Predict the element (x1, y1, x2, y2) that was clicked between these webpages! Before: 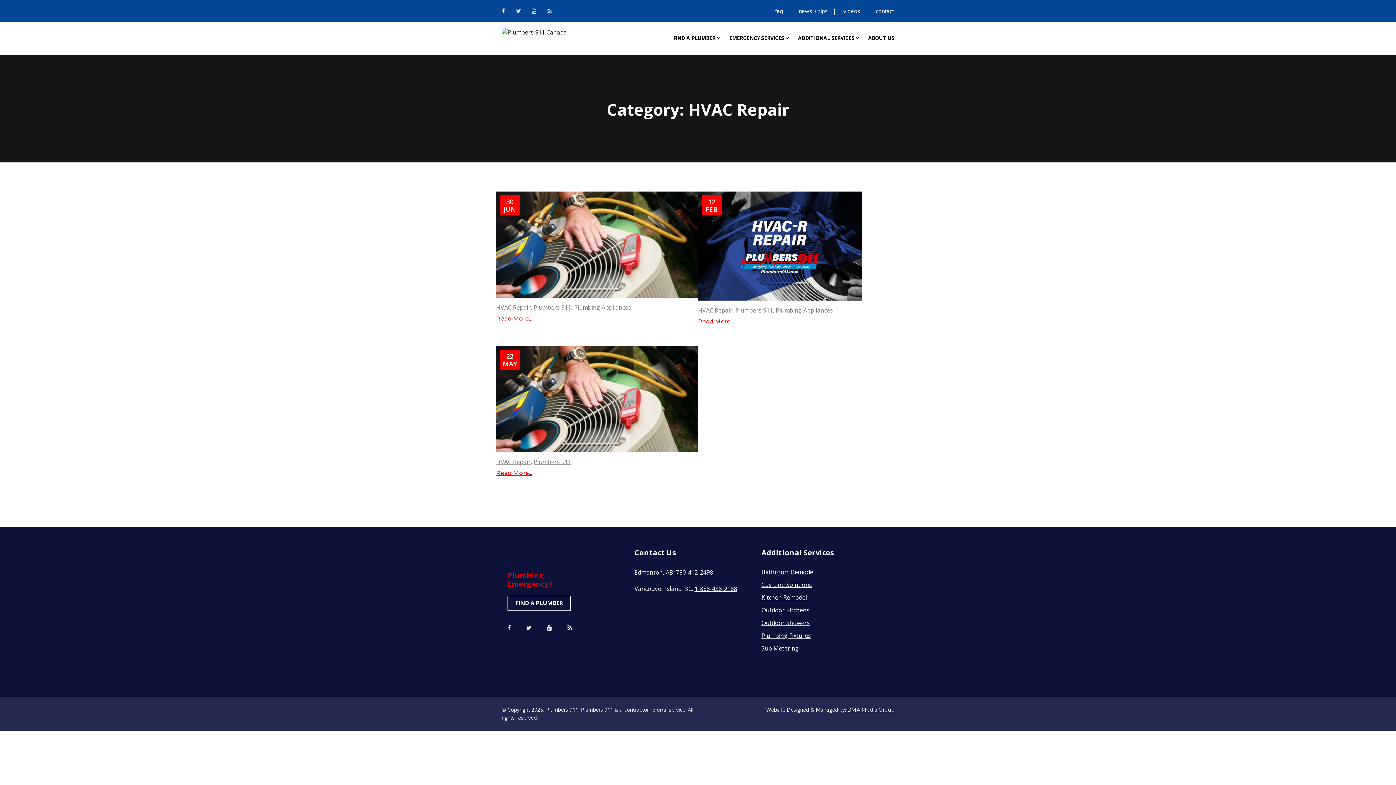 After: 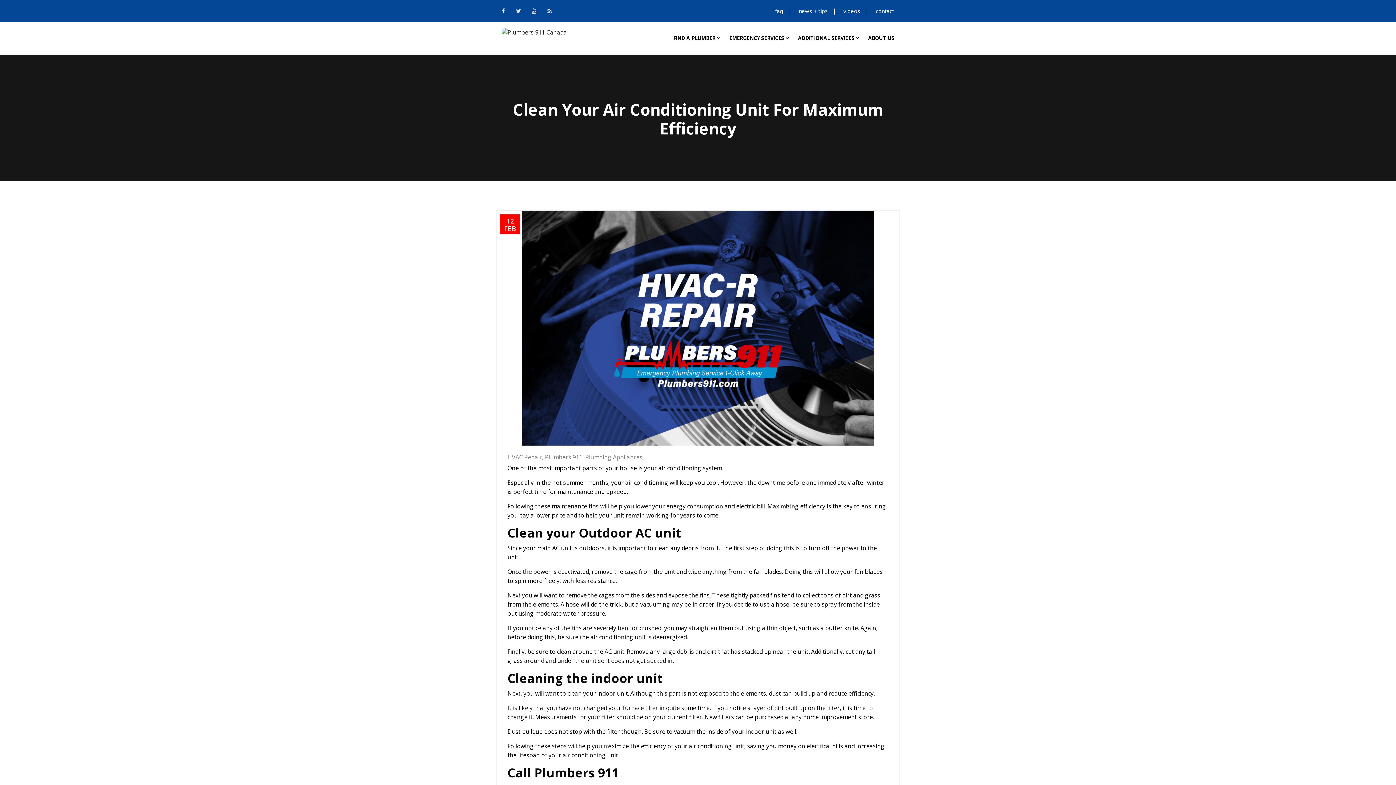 Action: bbox: (698, 318, 734, 325) label: Read More...